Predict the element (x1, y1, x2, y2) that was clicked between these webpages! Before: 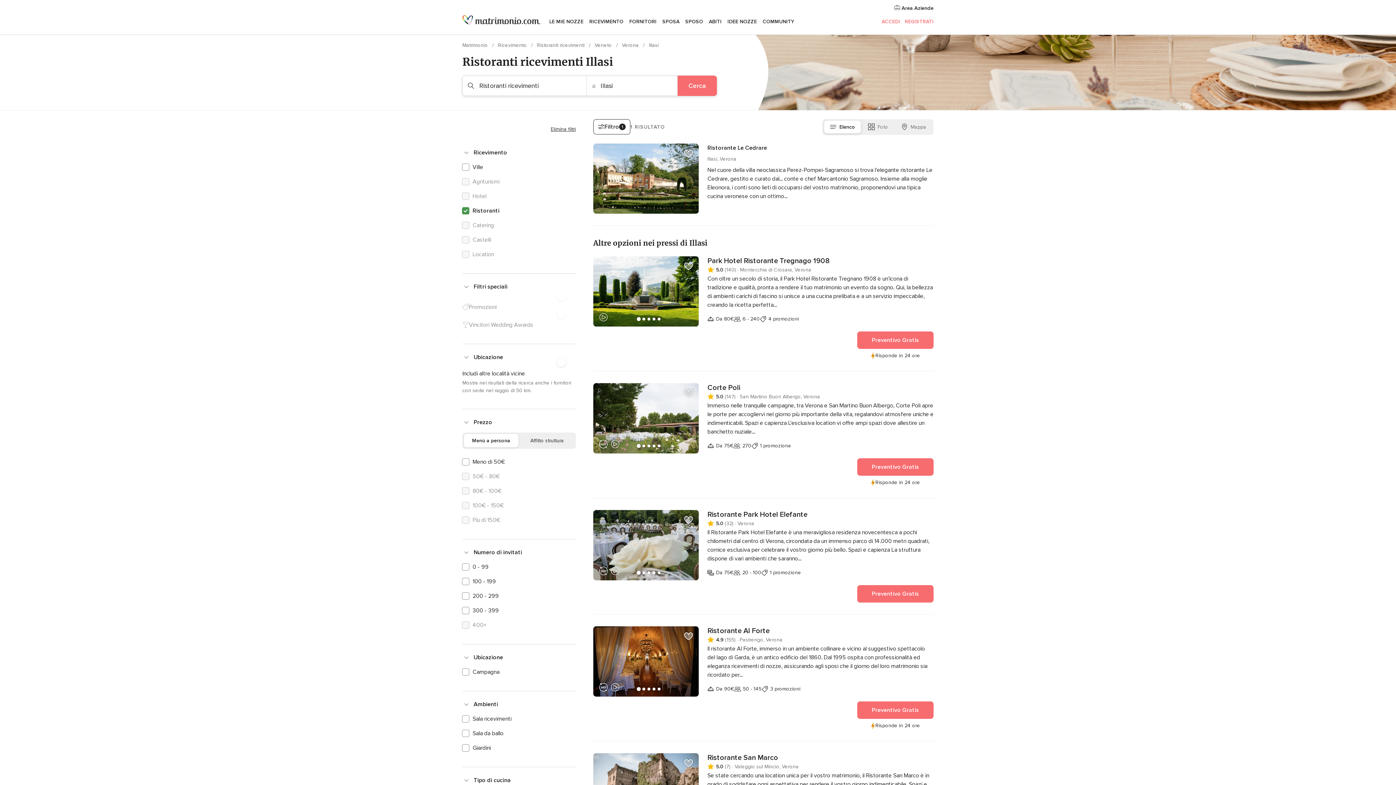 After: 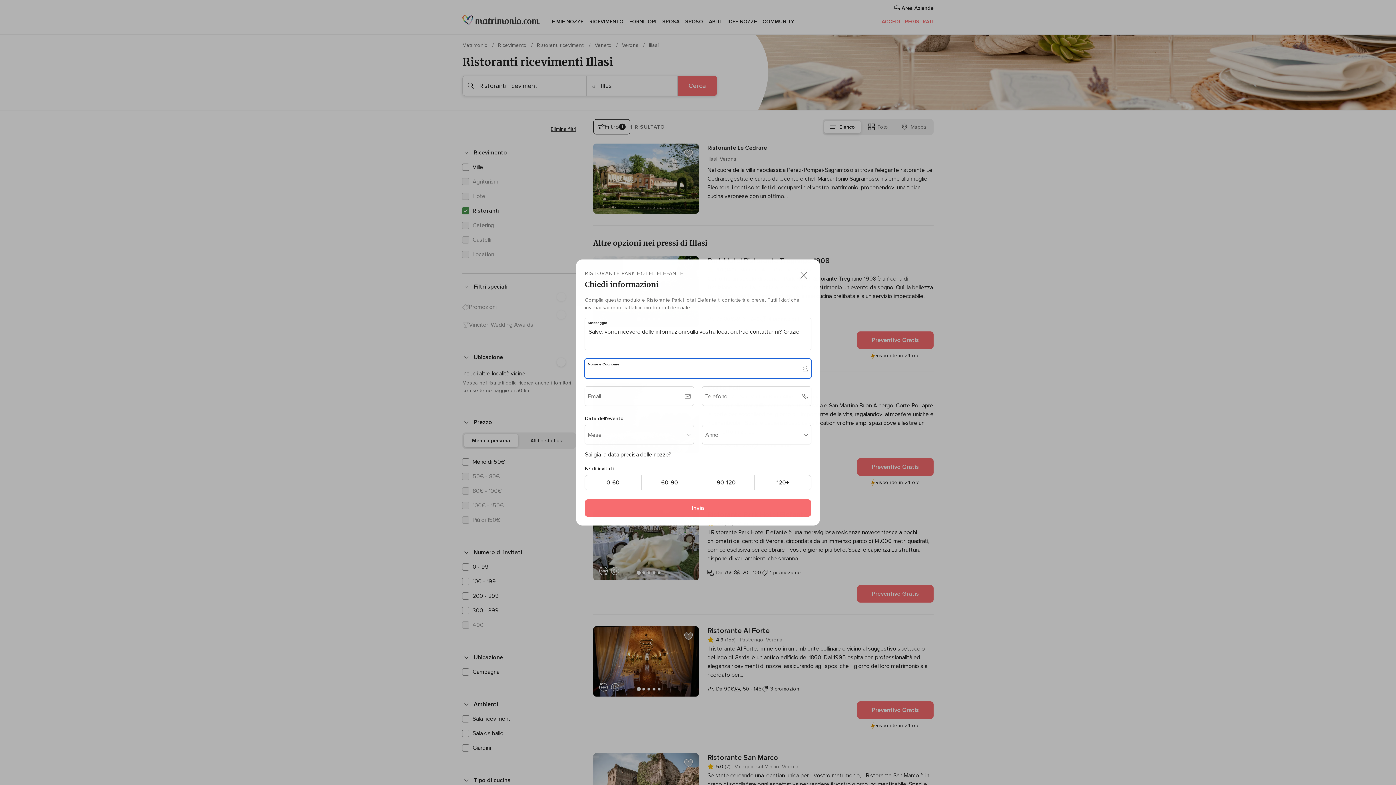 Action: label: Preventivo Gratis bbox: (857, 585, 933, 603)